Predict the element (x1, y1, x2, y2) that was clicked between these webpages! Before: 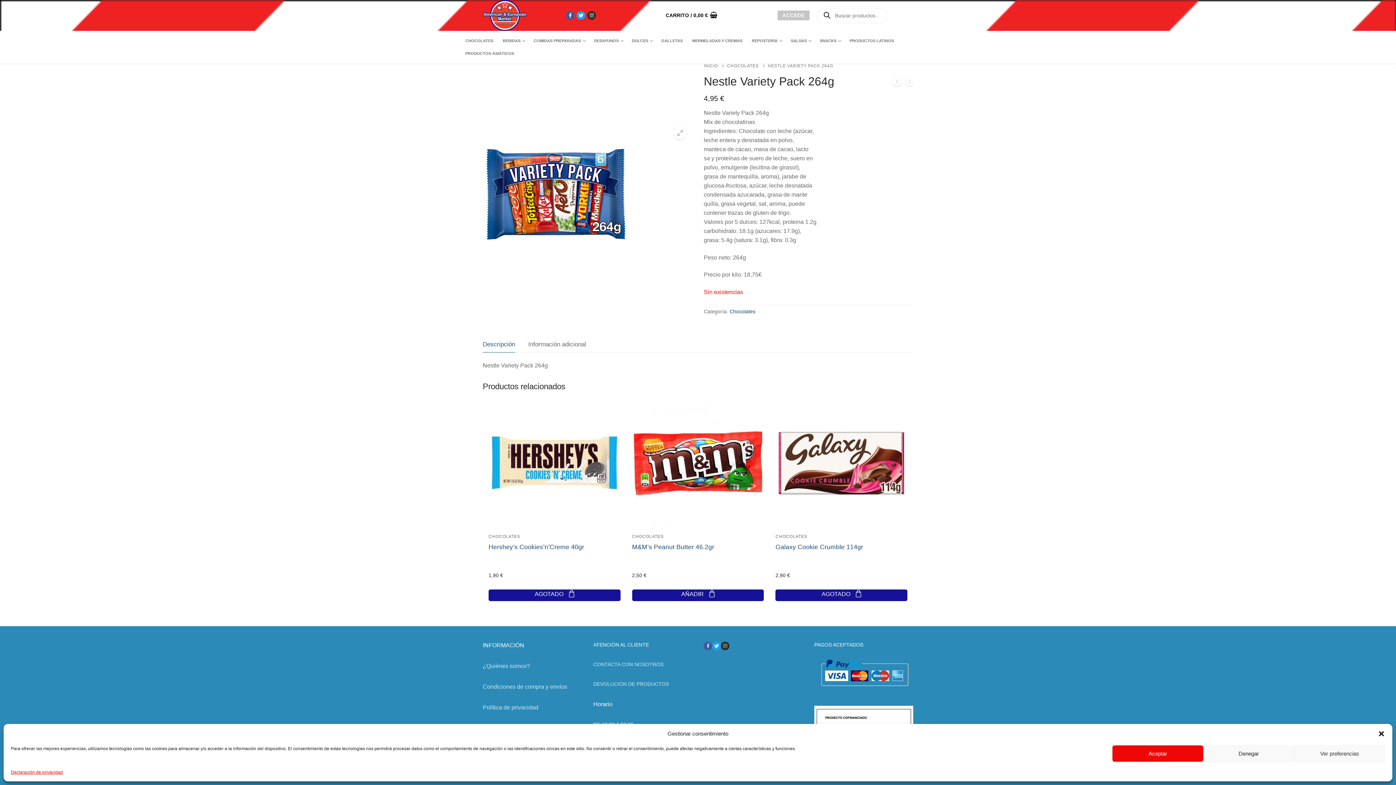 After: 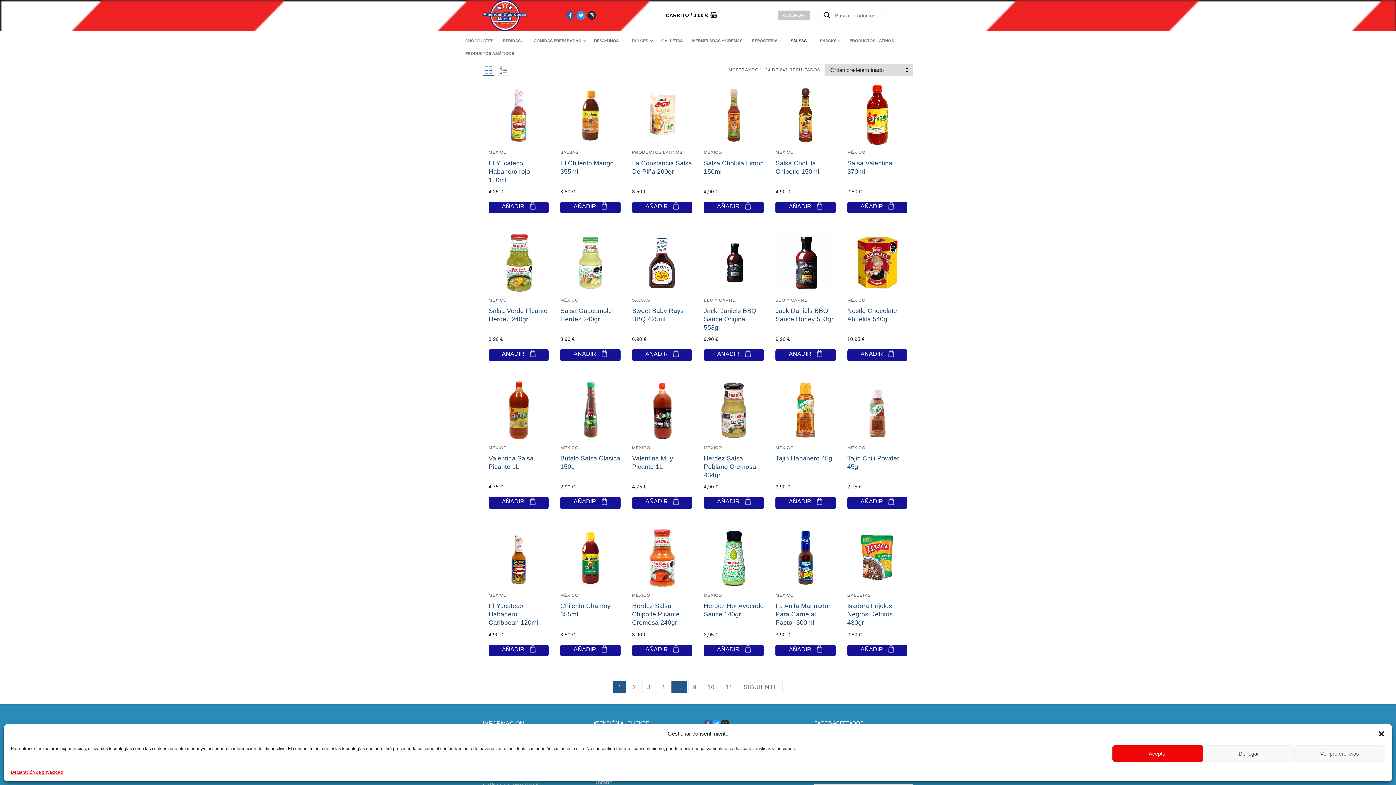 Action: label: SALSAS
  bbox: (786, 34, 815, 47)